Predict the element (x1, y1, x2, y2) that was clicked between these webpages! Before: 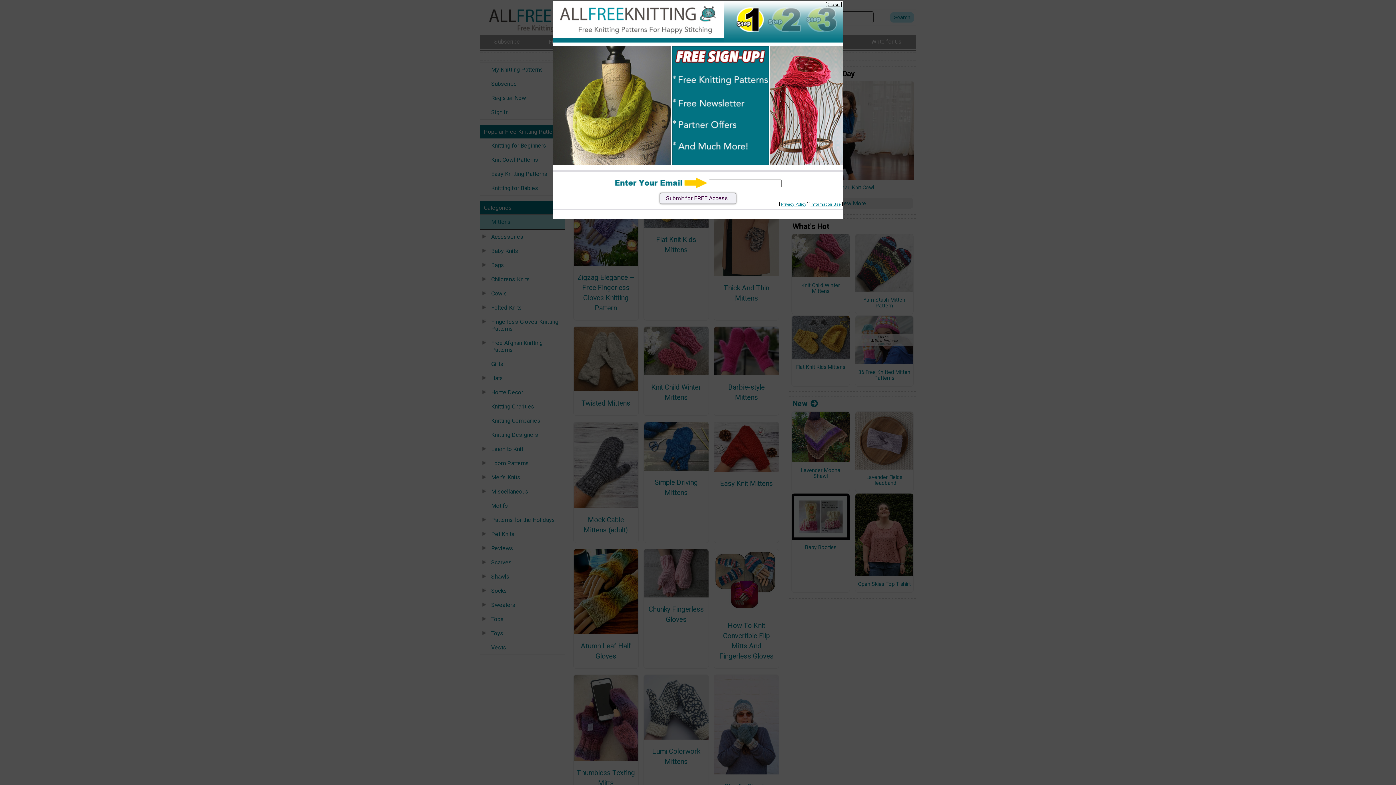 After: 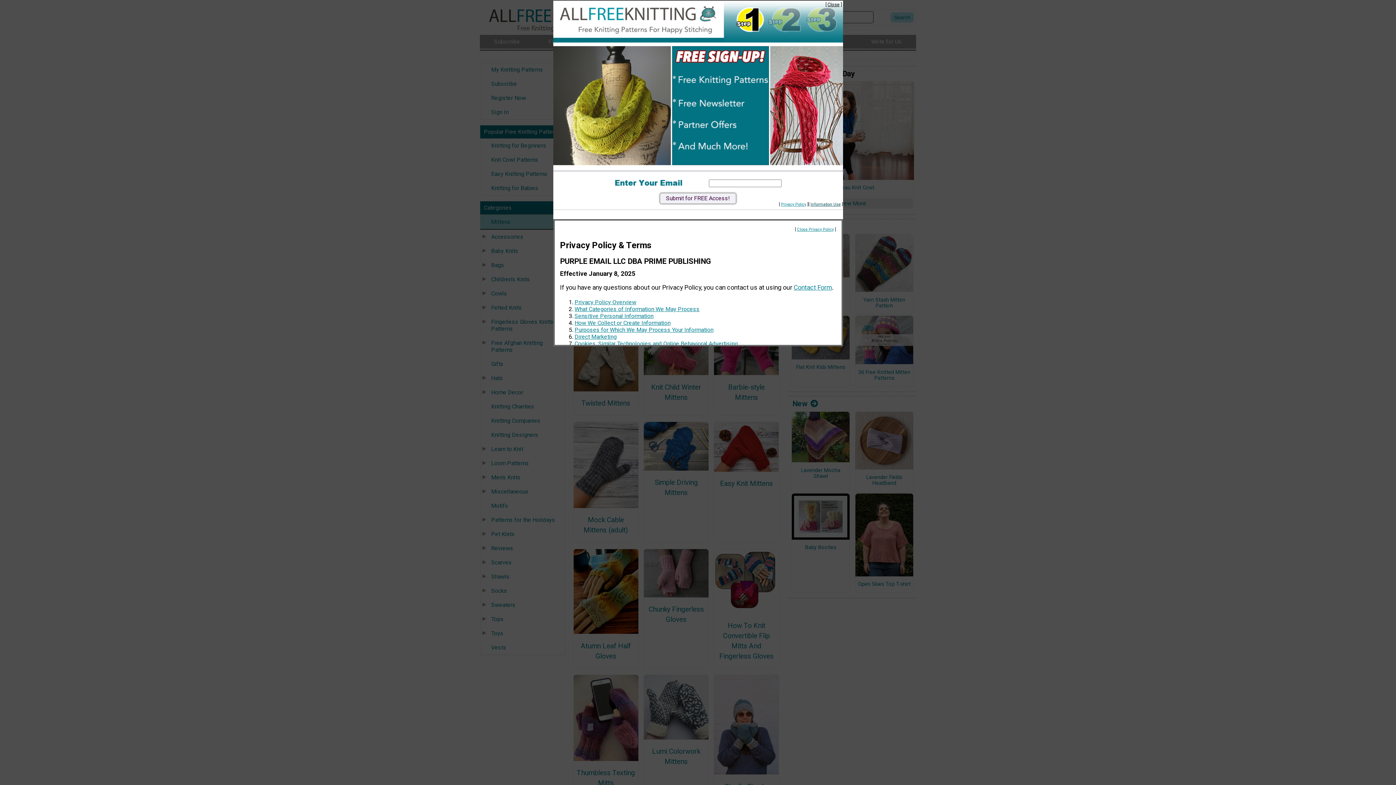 Action: label: Information Use bbox: (810, 202, 840, 206)